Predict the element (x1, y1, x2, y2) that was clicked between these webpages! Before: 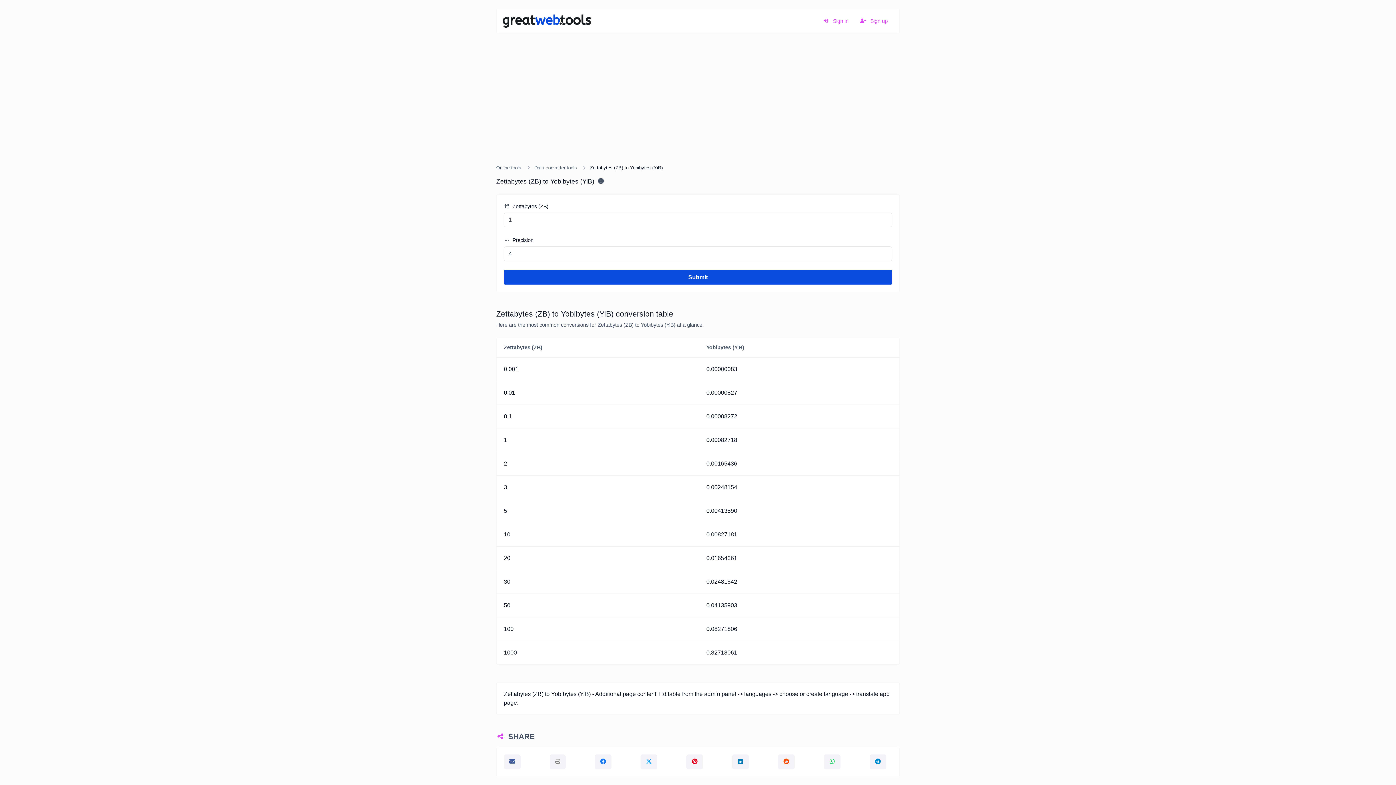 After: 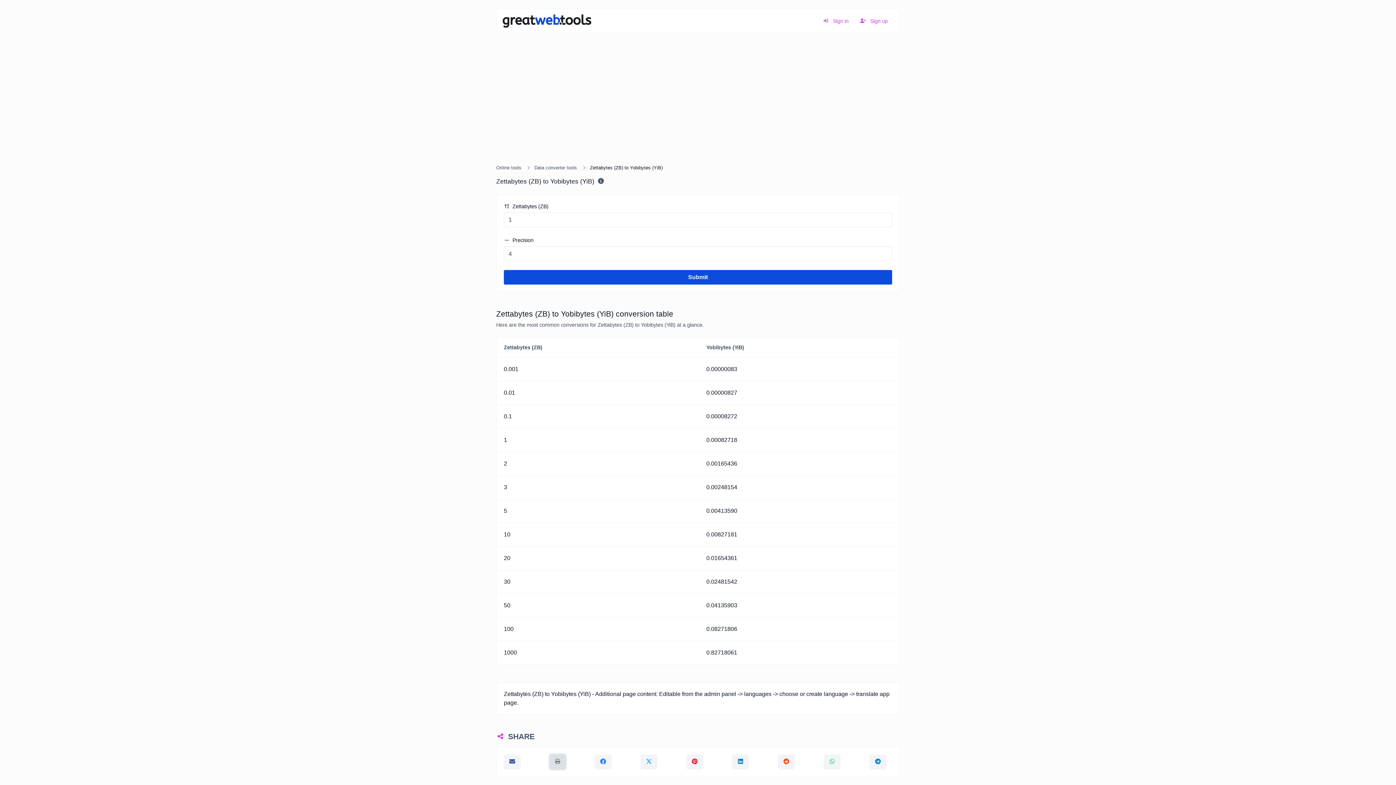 Action: bbox: (549, 754, 565, 769)